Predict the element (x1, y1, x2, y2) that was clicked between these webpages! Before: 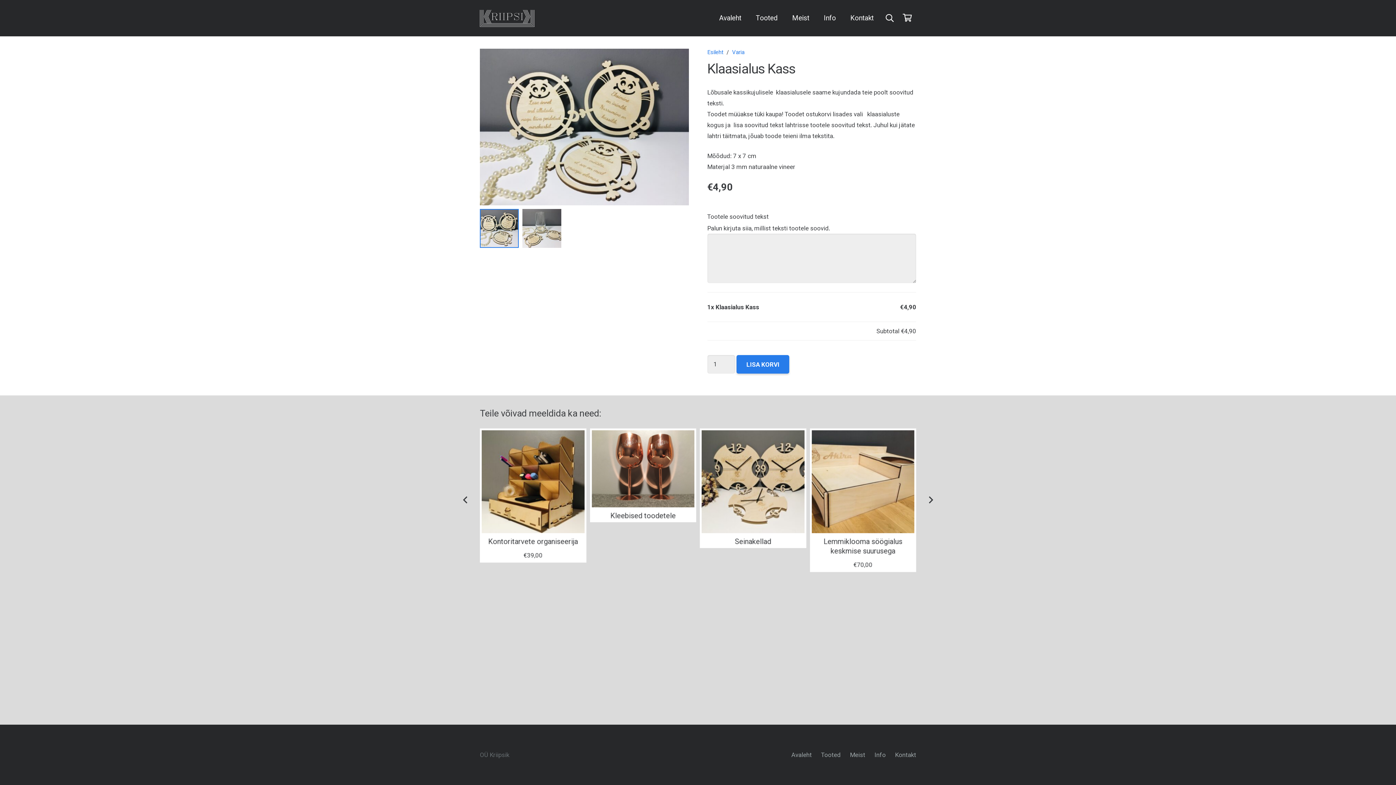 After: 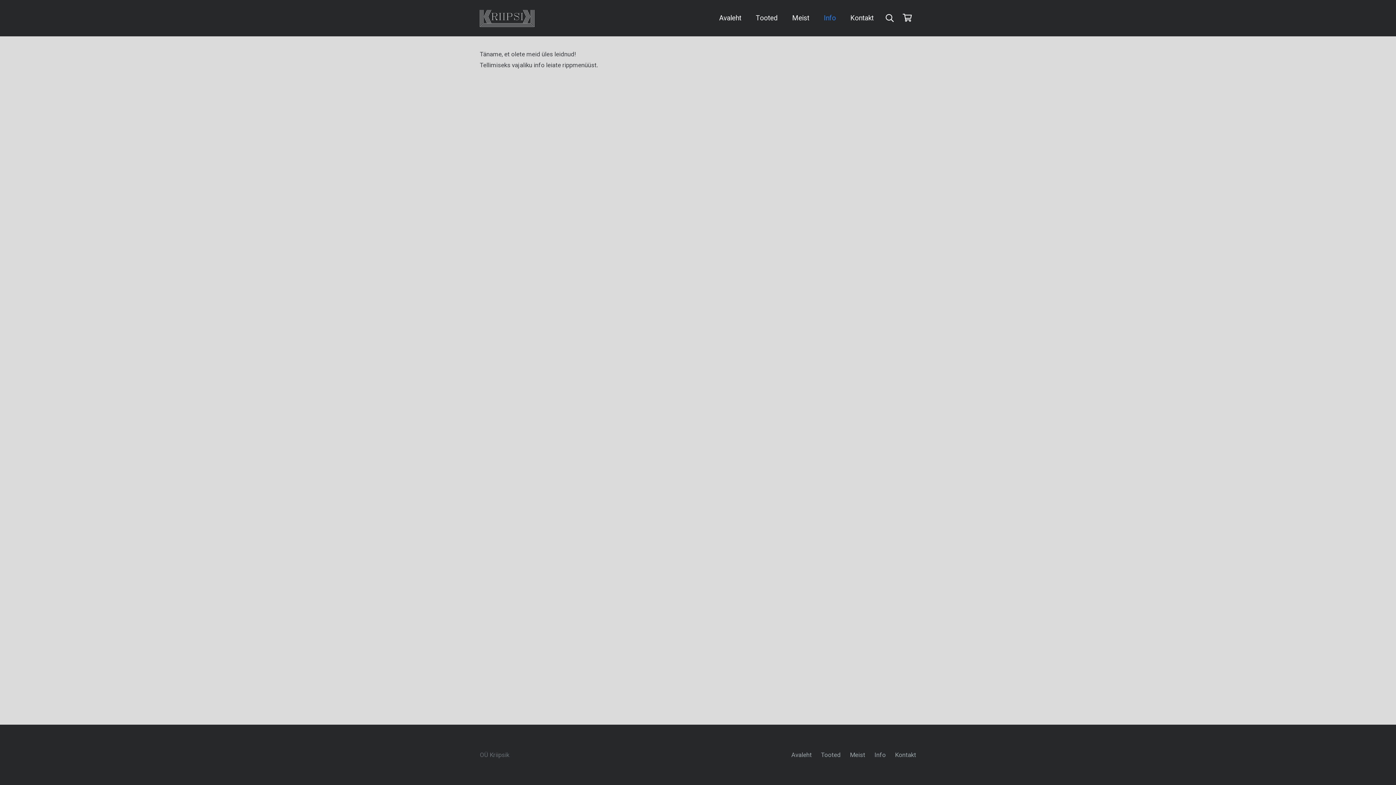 Action: bbox: (874, 751, 886, 758) label: Info